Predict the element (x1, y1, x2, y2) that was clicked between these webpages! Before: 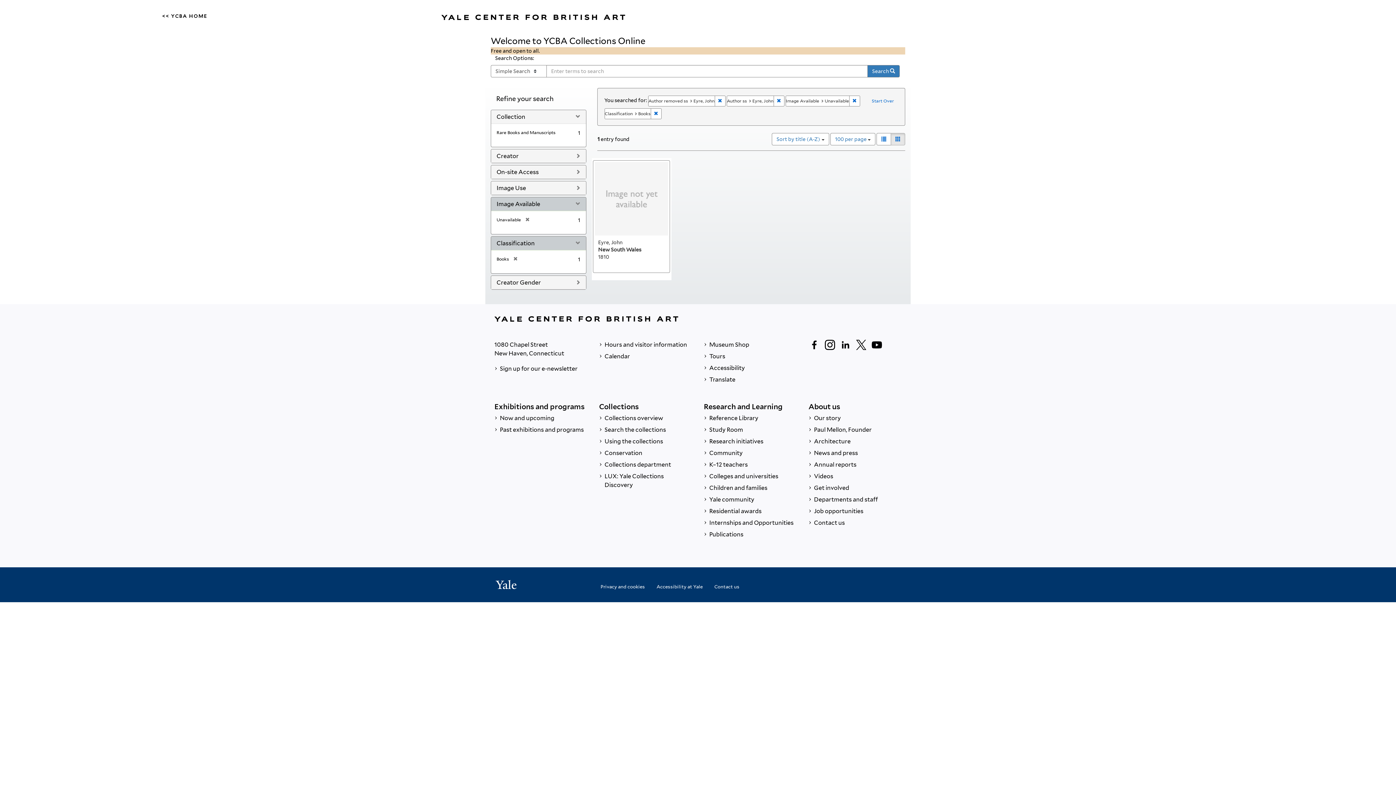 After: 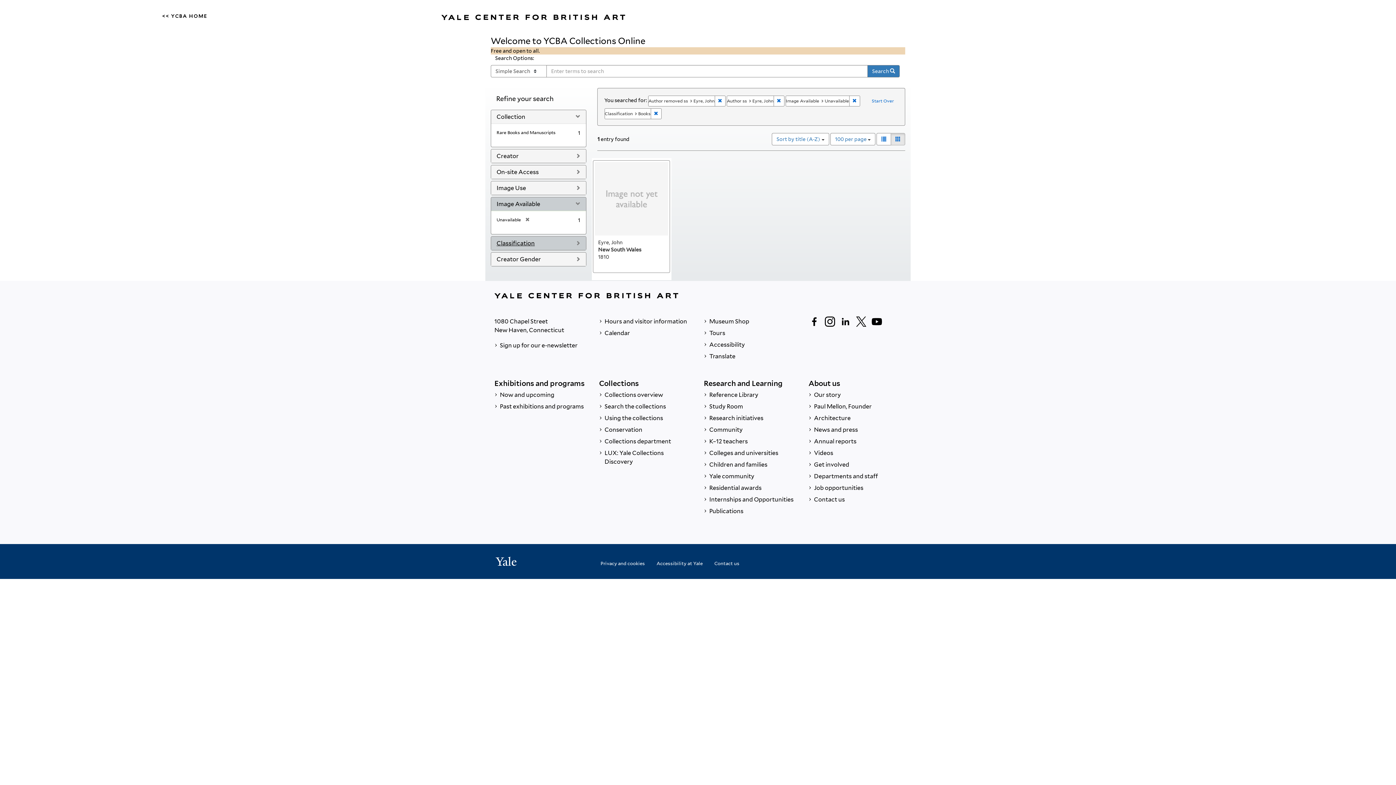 Action: bbox: (496, 240, 534, 246) label: Classification